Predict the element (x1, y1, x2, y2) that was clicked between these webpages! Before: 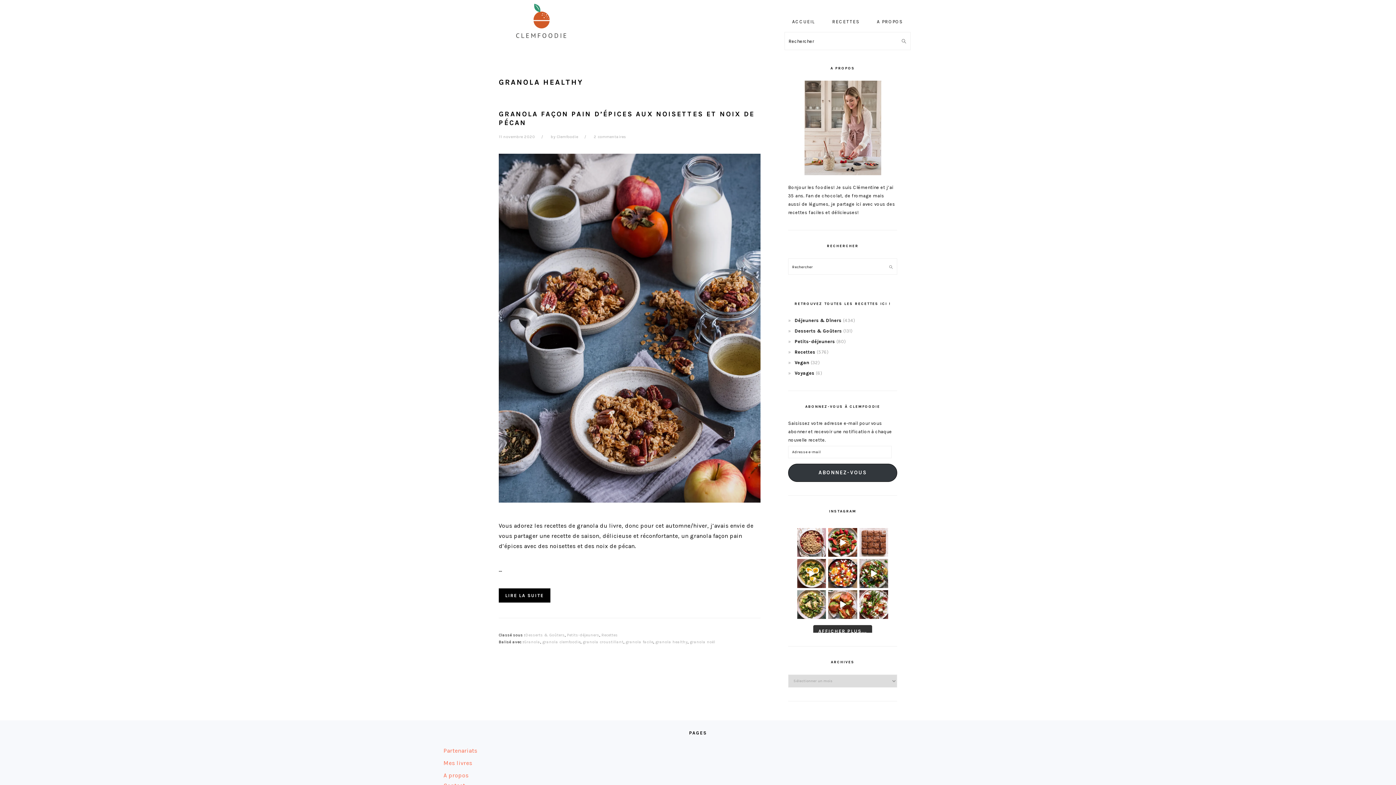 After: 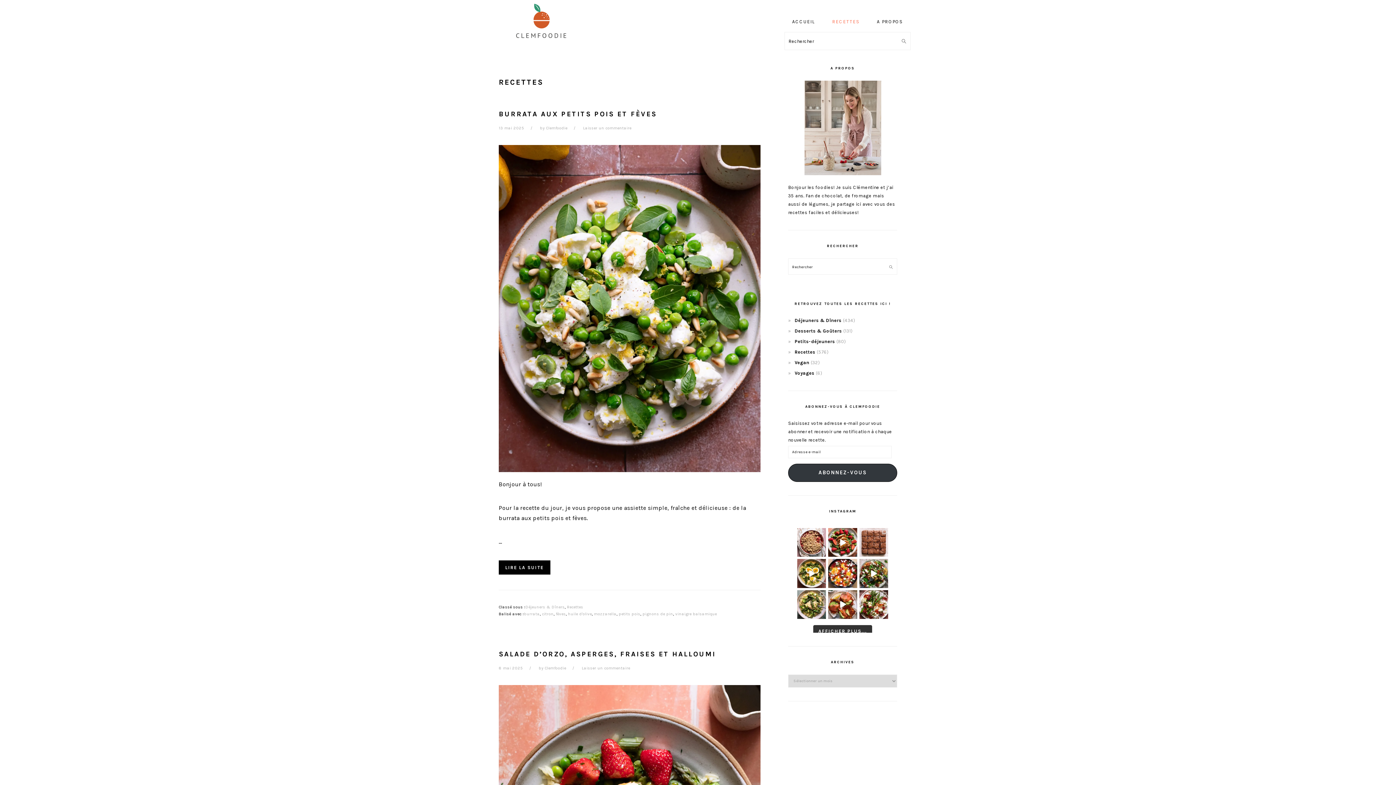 Action: label: Recettes bbox: (601, 633, 618, 637)